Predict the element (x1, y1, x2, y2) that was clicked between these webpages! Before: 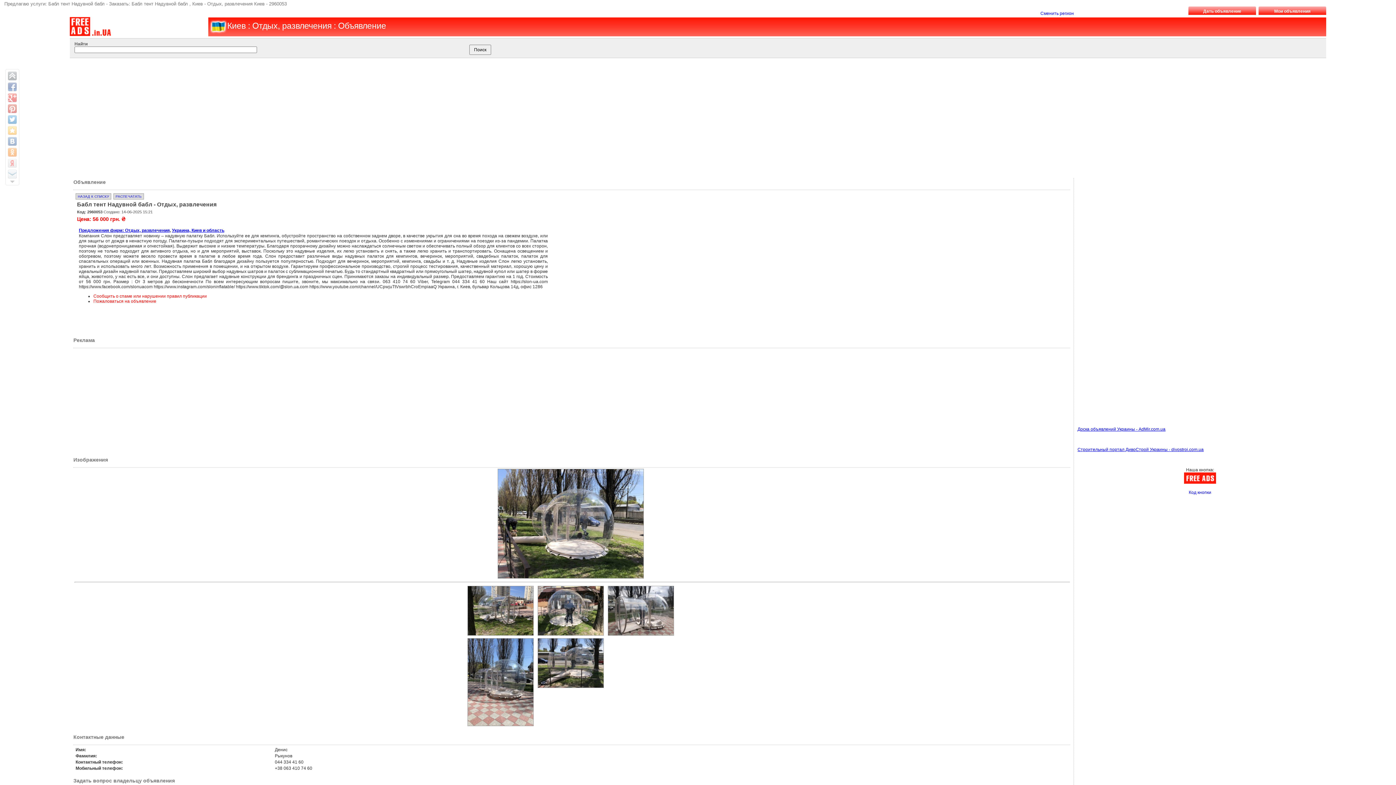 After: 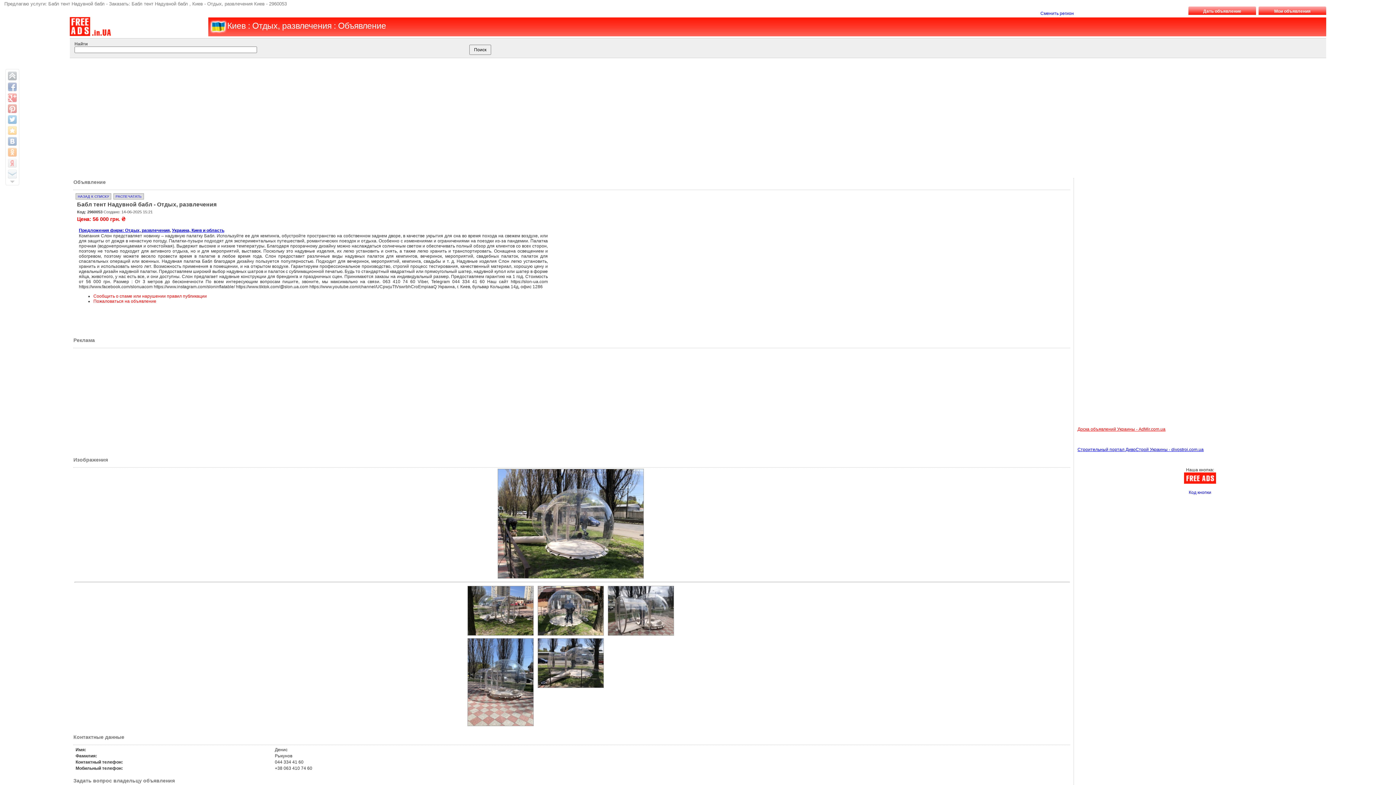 Action: bbox: (1077, 426, 1165, 432) label: Доска объявлений Украины - AdMir.com.ua